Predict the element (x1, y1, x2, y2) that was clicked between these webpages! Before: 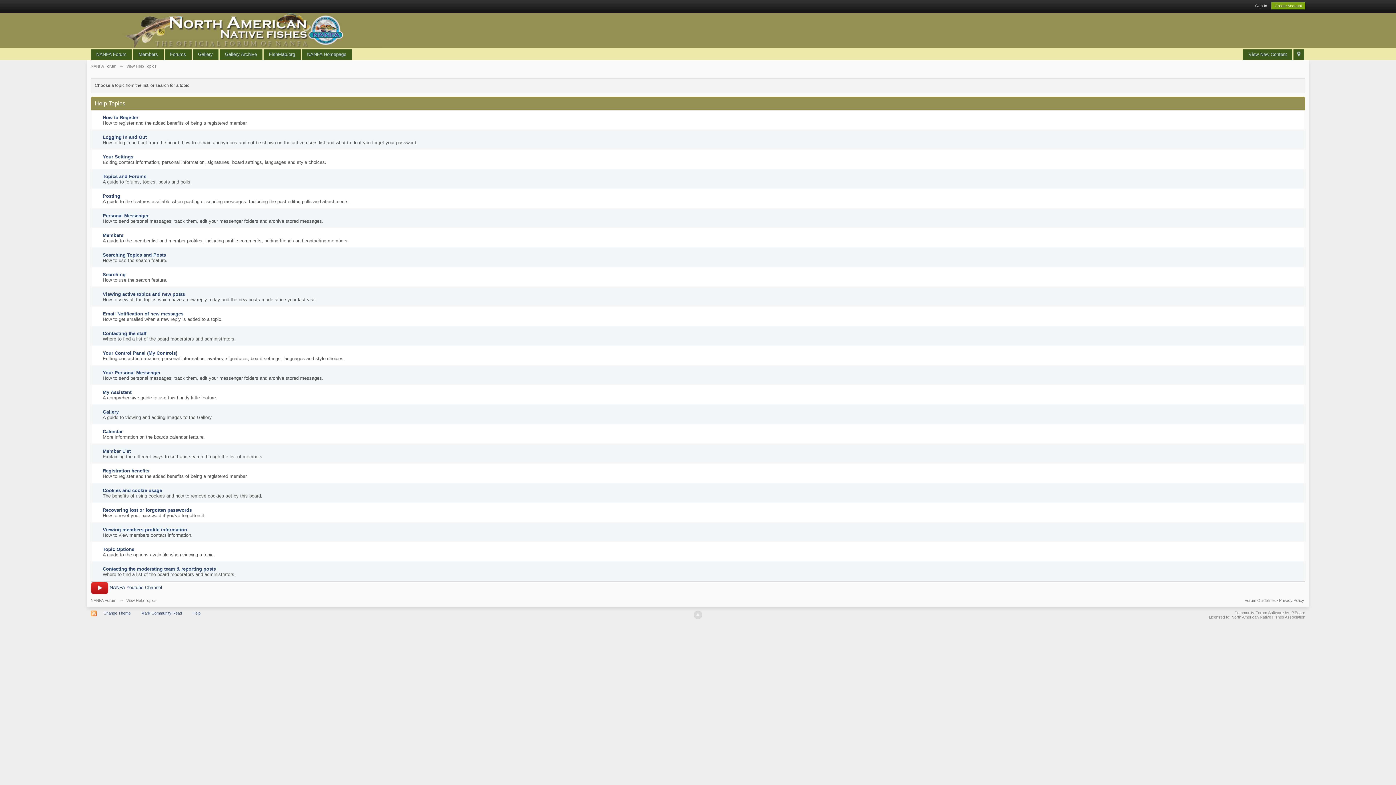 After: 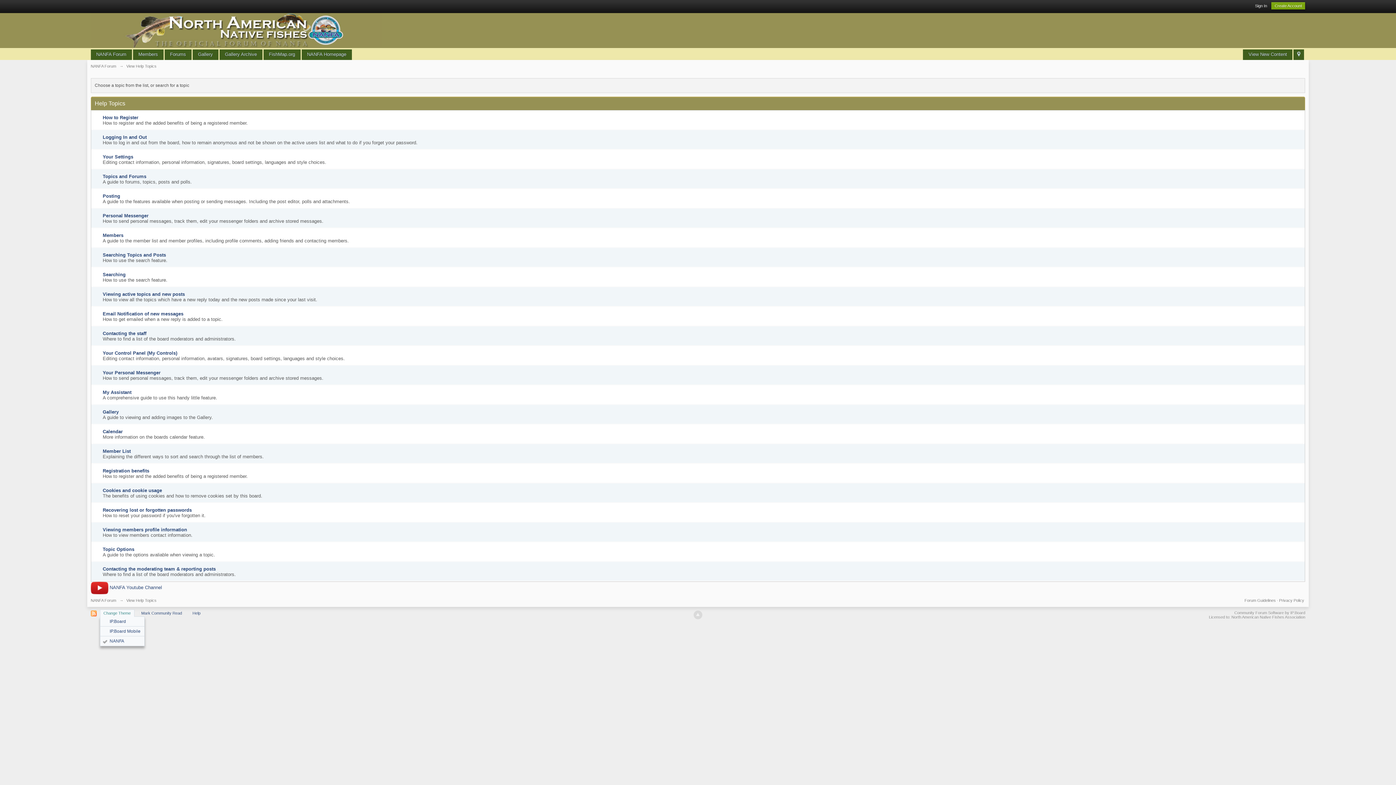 Action: bbox: (99, 609, 134, 617) label: Change Theme